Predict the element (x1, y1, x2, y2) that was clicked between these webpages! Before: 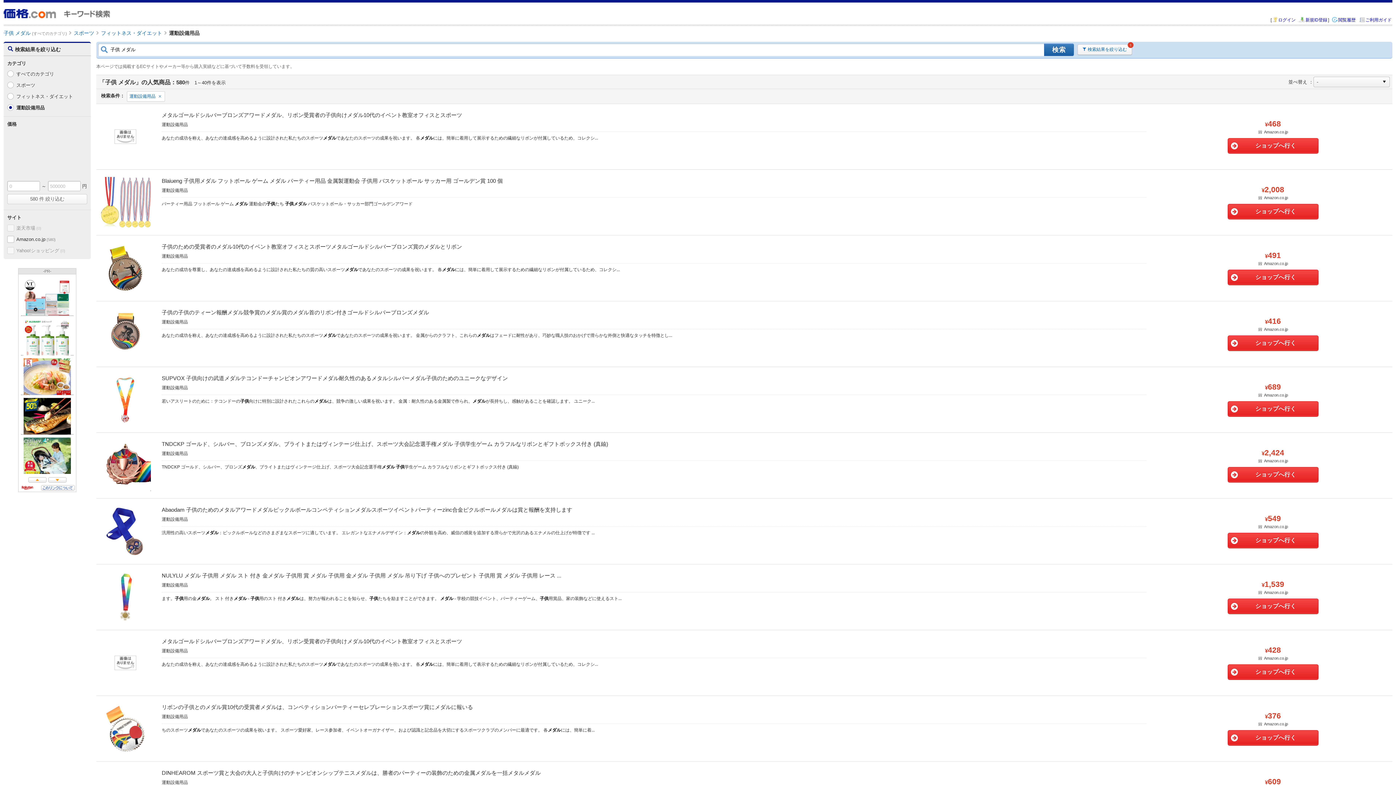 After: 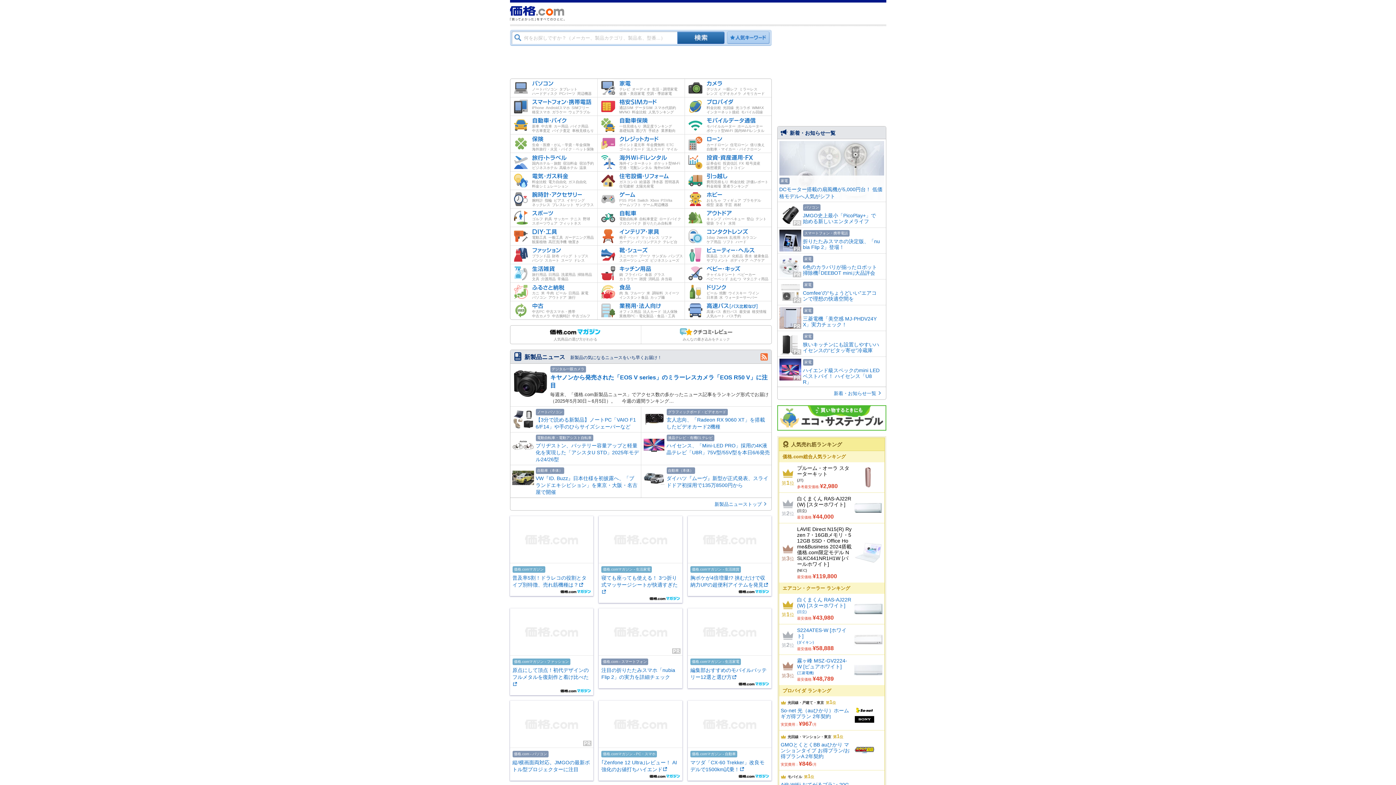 Action: bbox: (3, 8, 56, 18)